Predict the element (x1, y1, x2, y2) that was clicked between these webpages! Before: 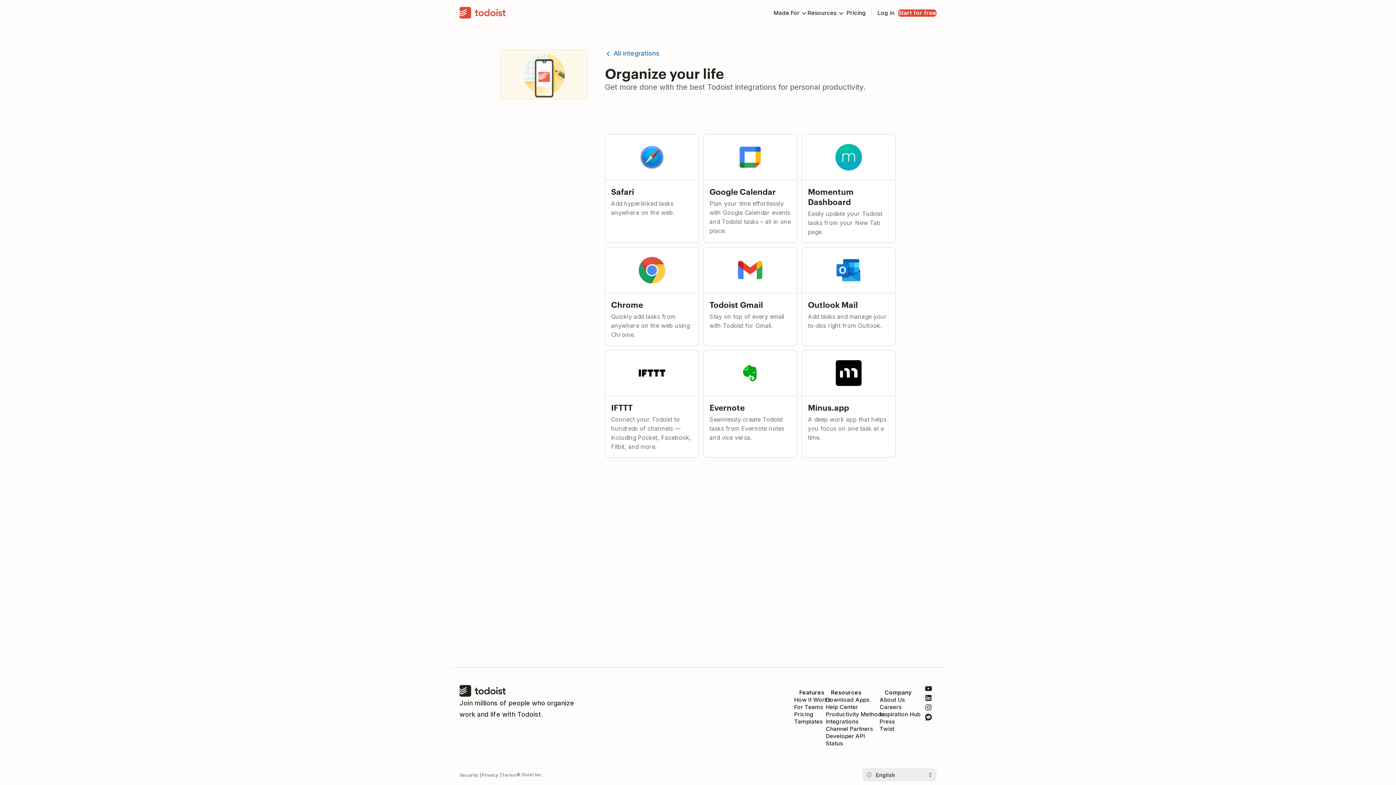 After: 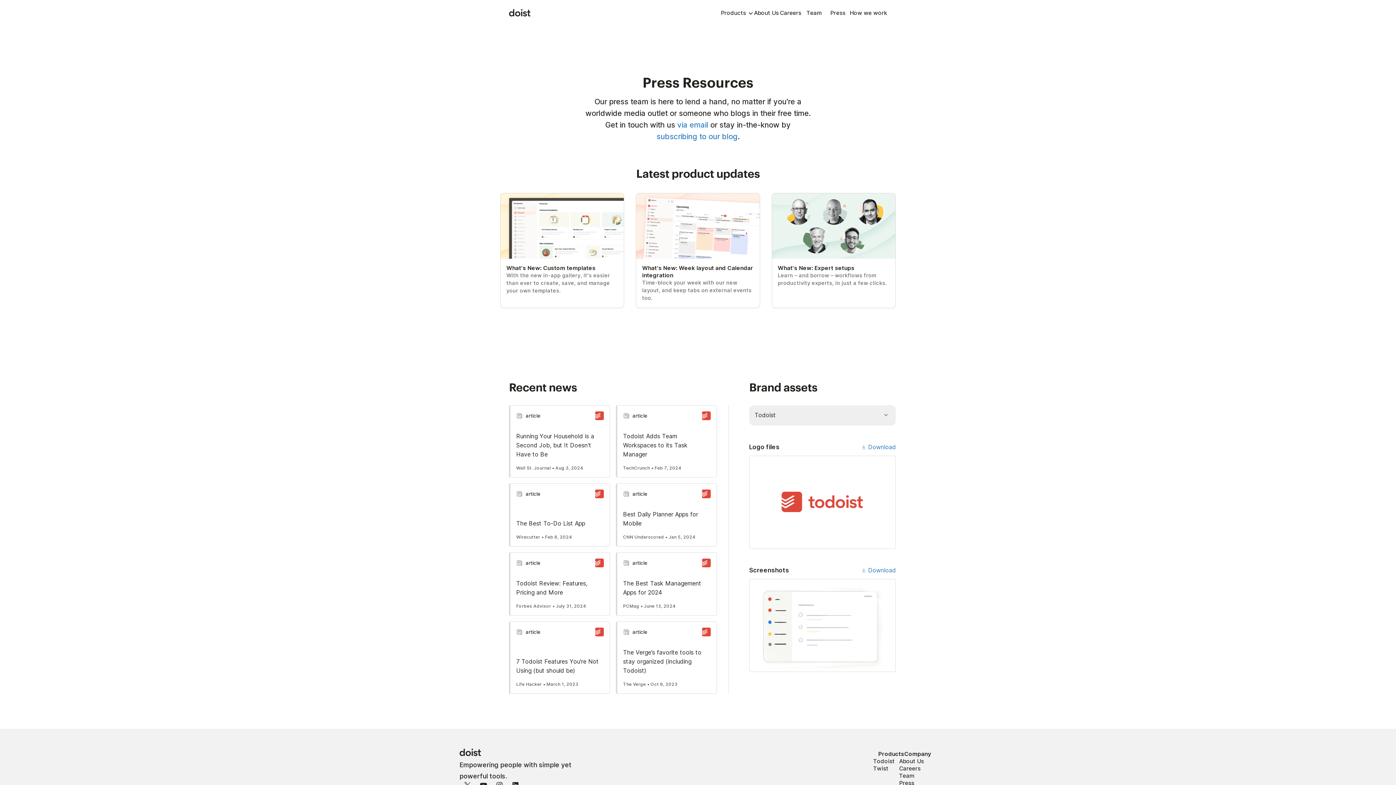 Action: label: Press bbox: (879, 718, 903, 725)